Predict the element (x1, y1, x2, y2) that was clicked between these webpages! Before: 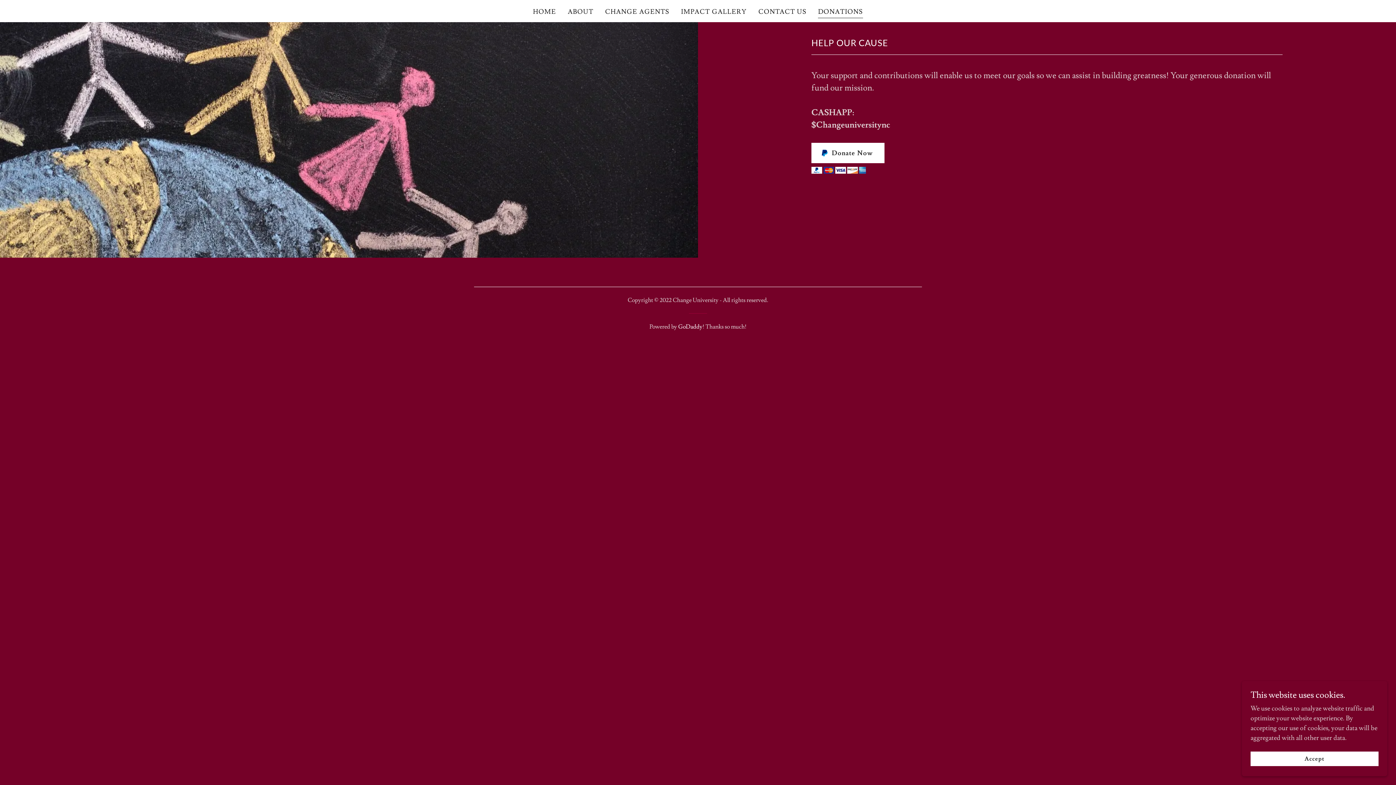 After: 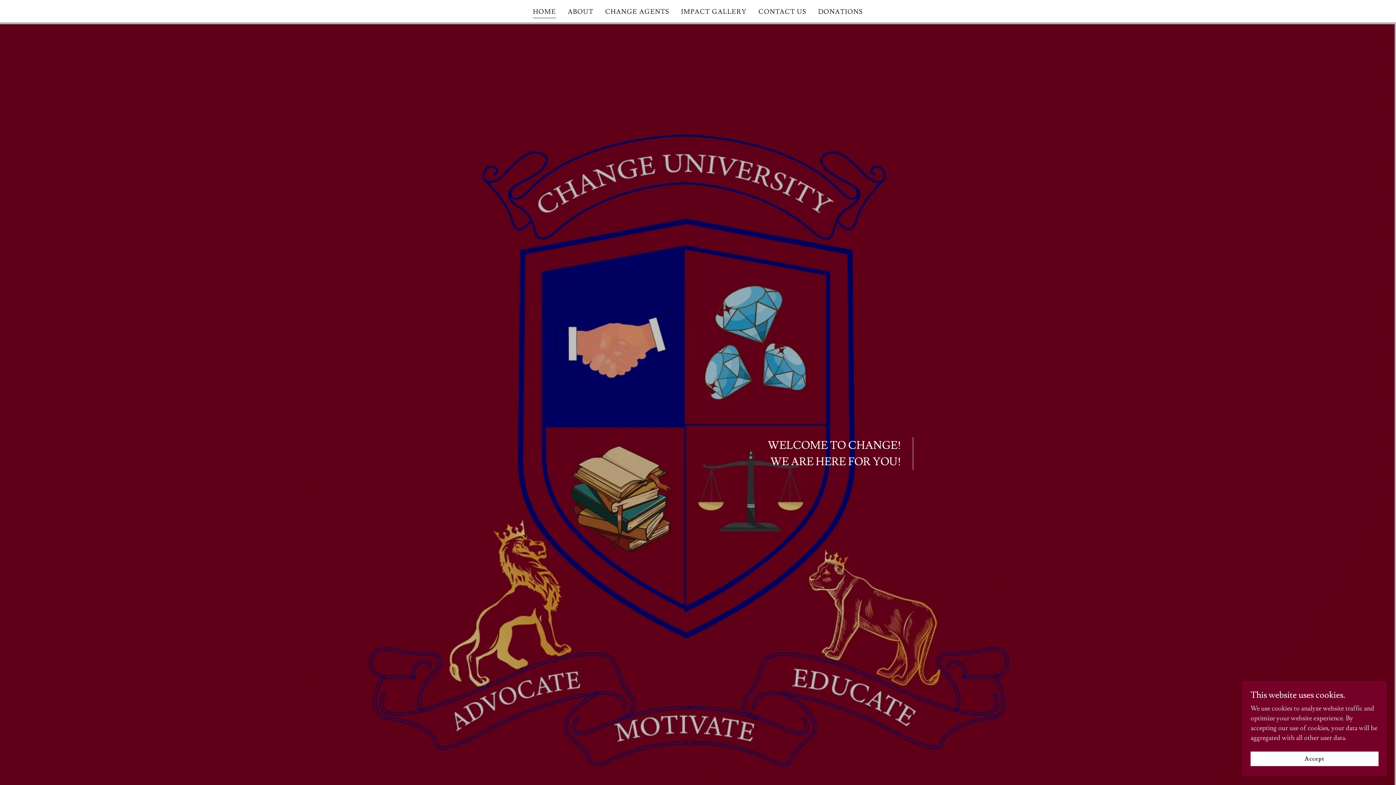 Action: bbox: (531, 5, 558, 18) label: HOME